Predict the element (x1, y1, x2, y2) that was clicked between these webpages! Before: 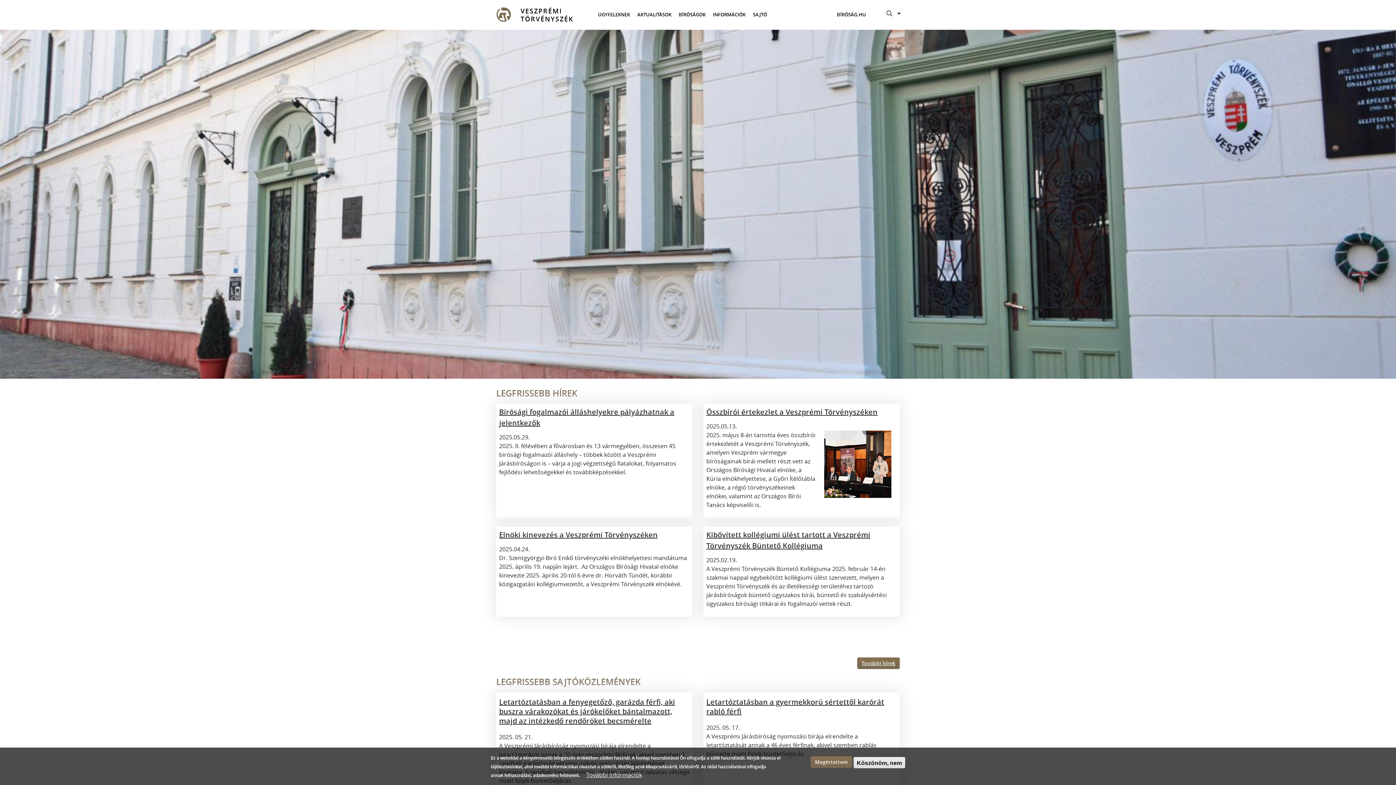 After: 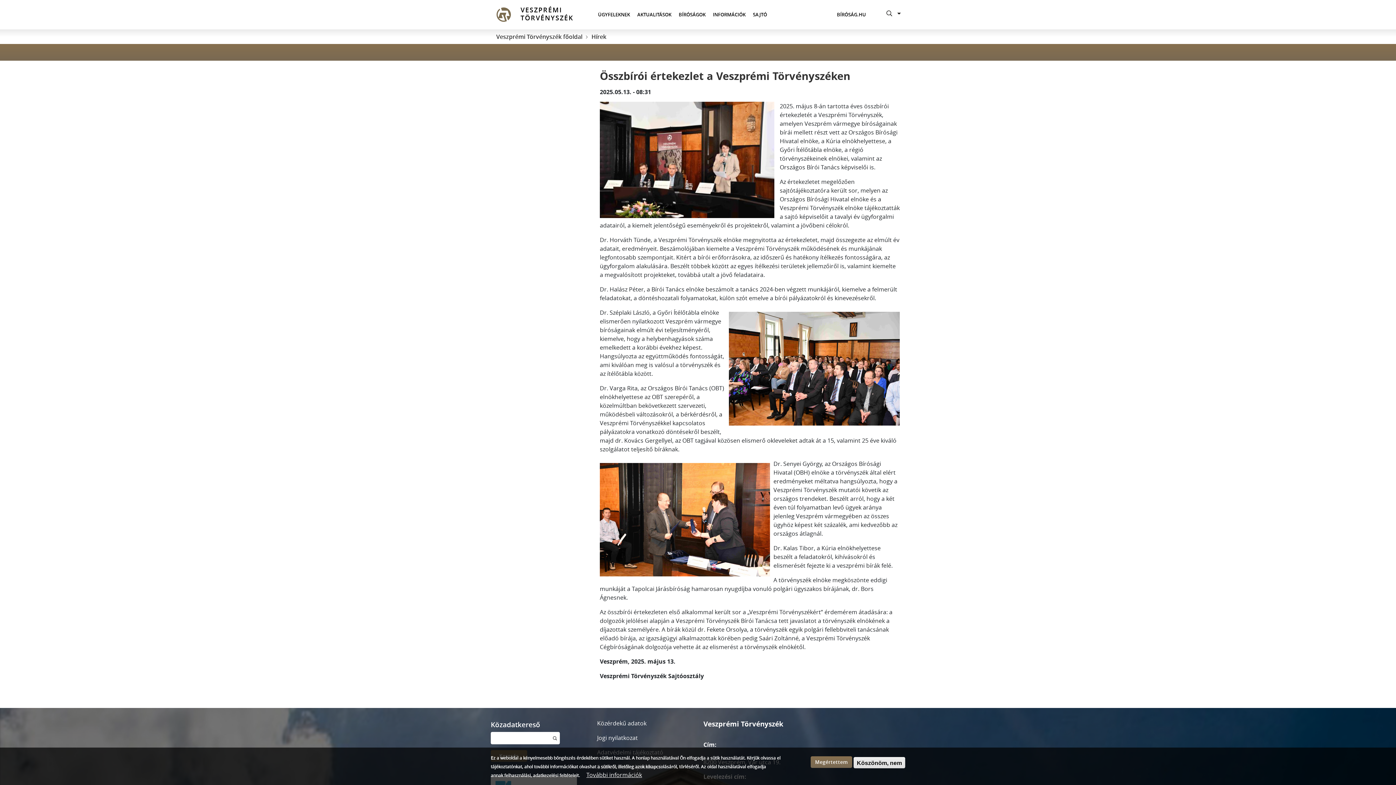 Action: bbox: (706, 407, 877, 417) label: Összbírói értekezlet a Veszprémi Törvényszéken